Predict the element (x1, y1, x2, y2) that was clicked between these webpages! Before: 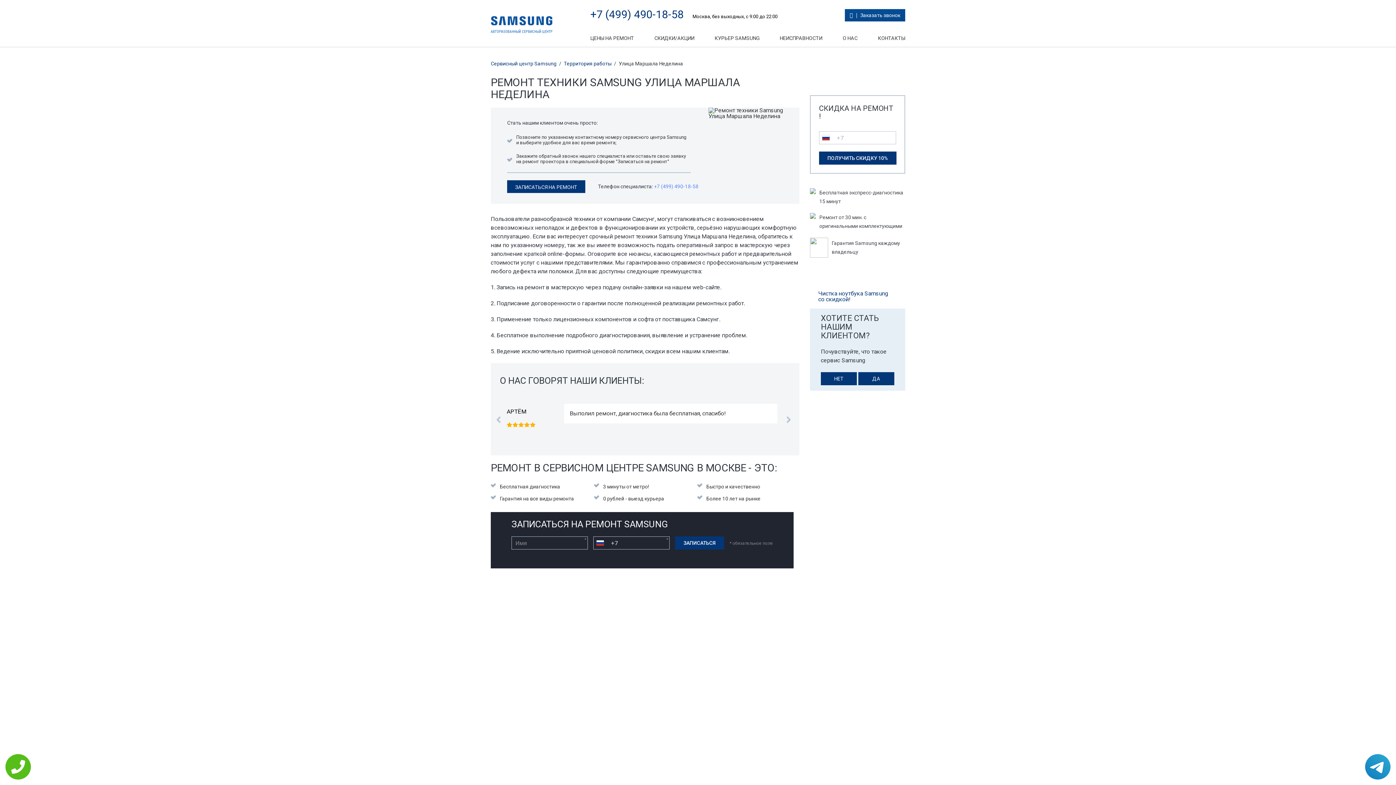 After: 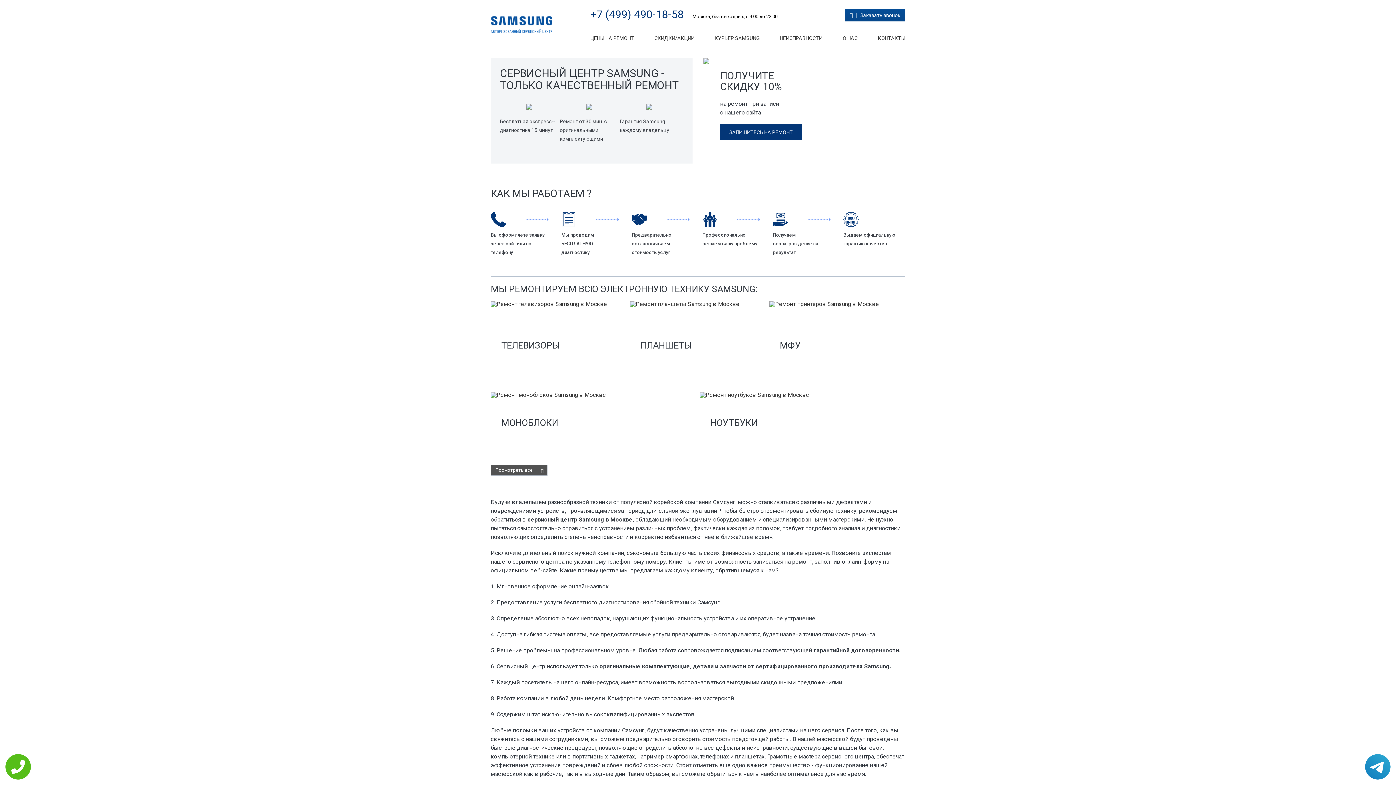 Action: bbox: (490, 61, 556, 66) label: Сервисный центр Samsung